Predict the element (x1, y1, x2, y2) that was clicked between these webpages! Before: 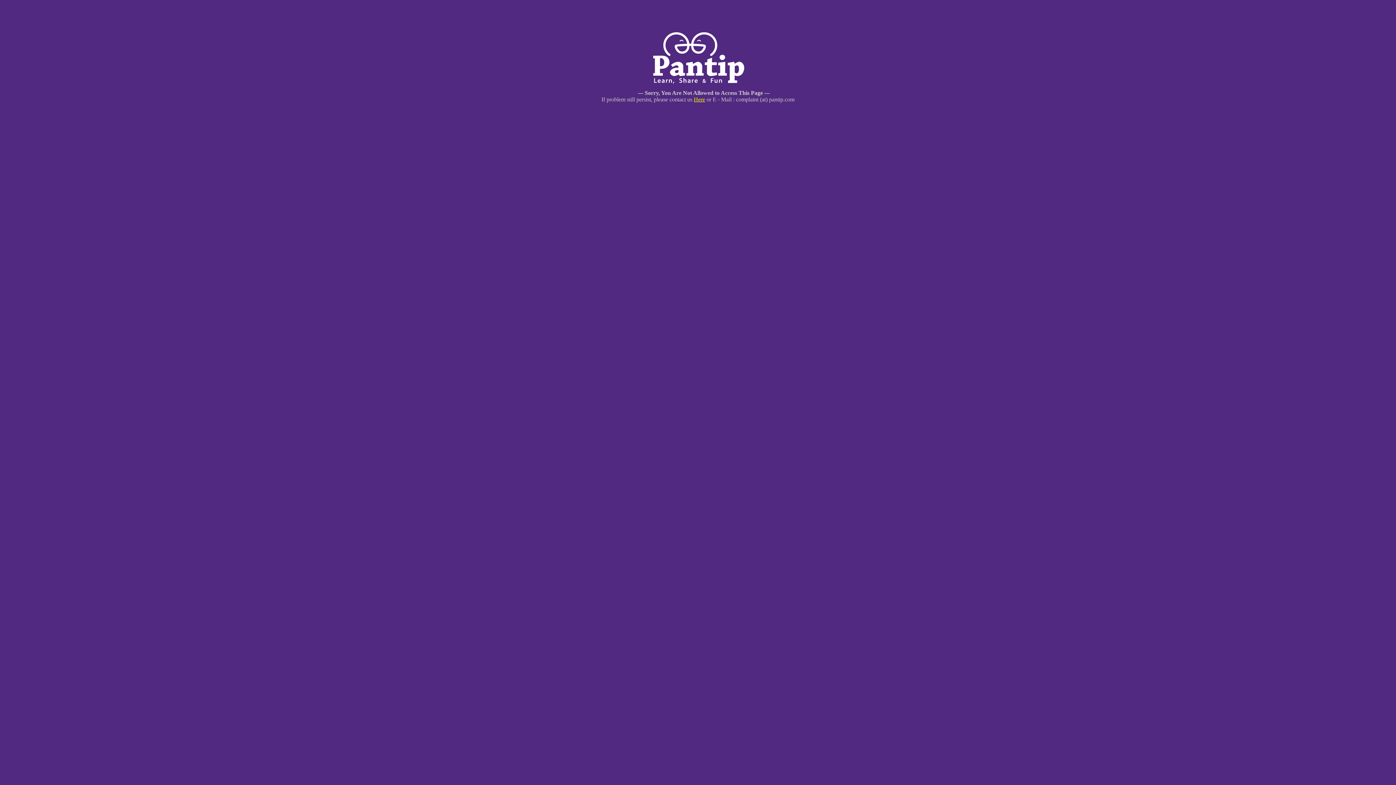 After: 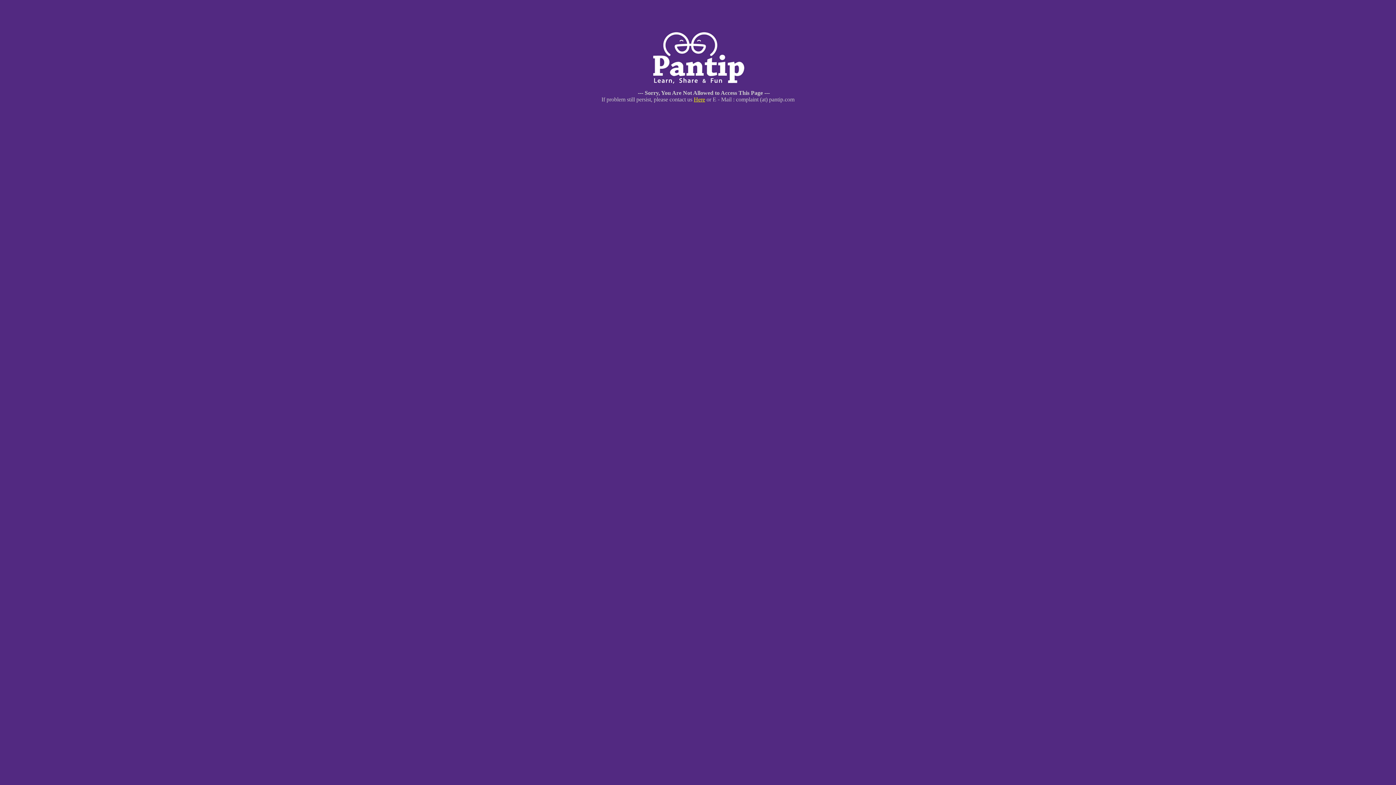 Action: label: Here bbox: (694, 96, 705, 102)